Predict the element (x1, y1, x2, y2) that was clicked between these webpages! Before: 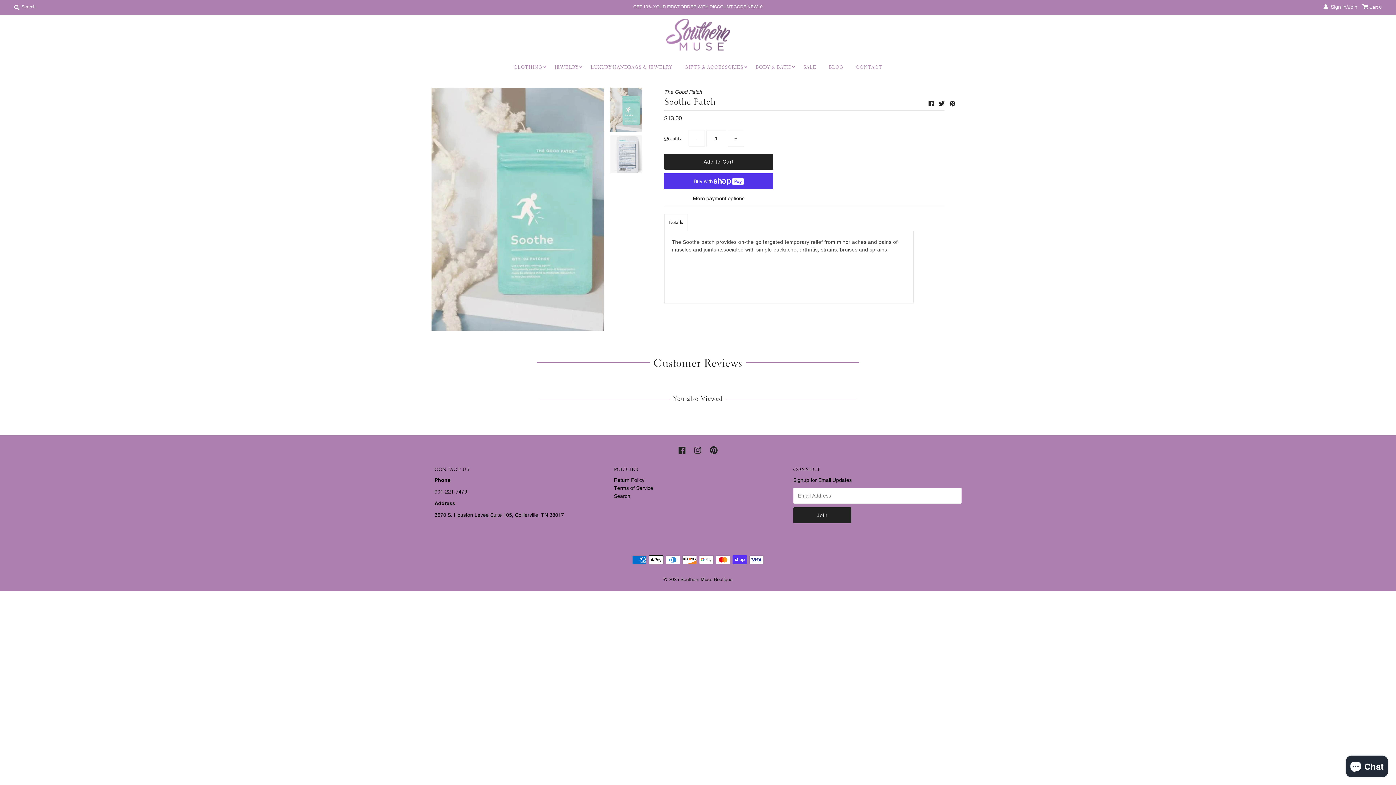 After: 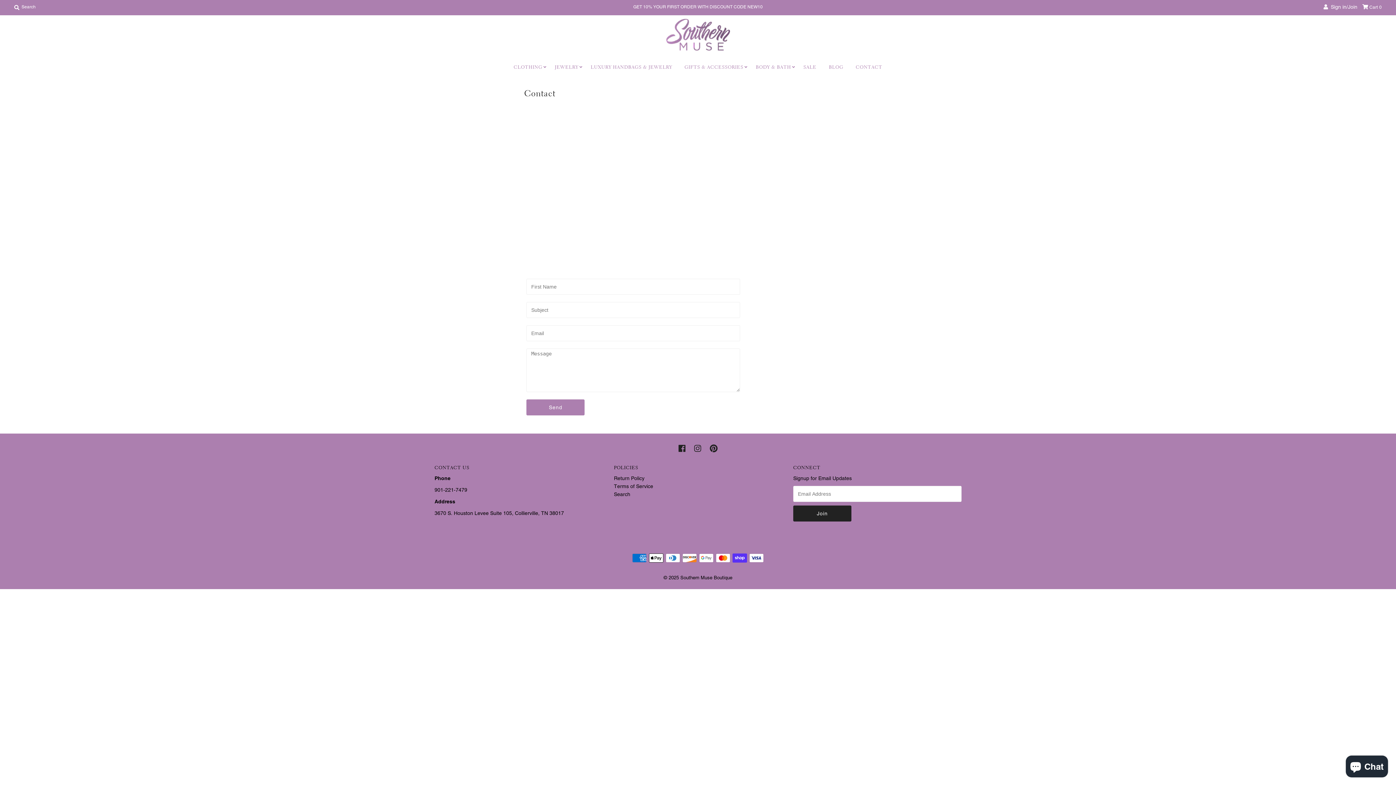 Action: label: CONTACT bbox: (850, 57, 888, 76)